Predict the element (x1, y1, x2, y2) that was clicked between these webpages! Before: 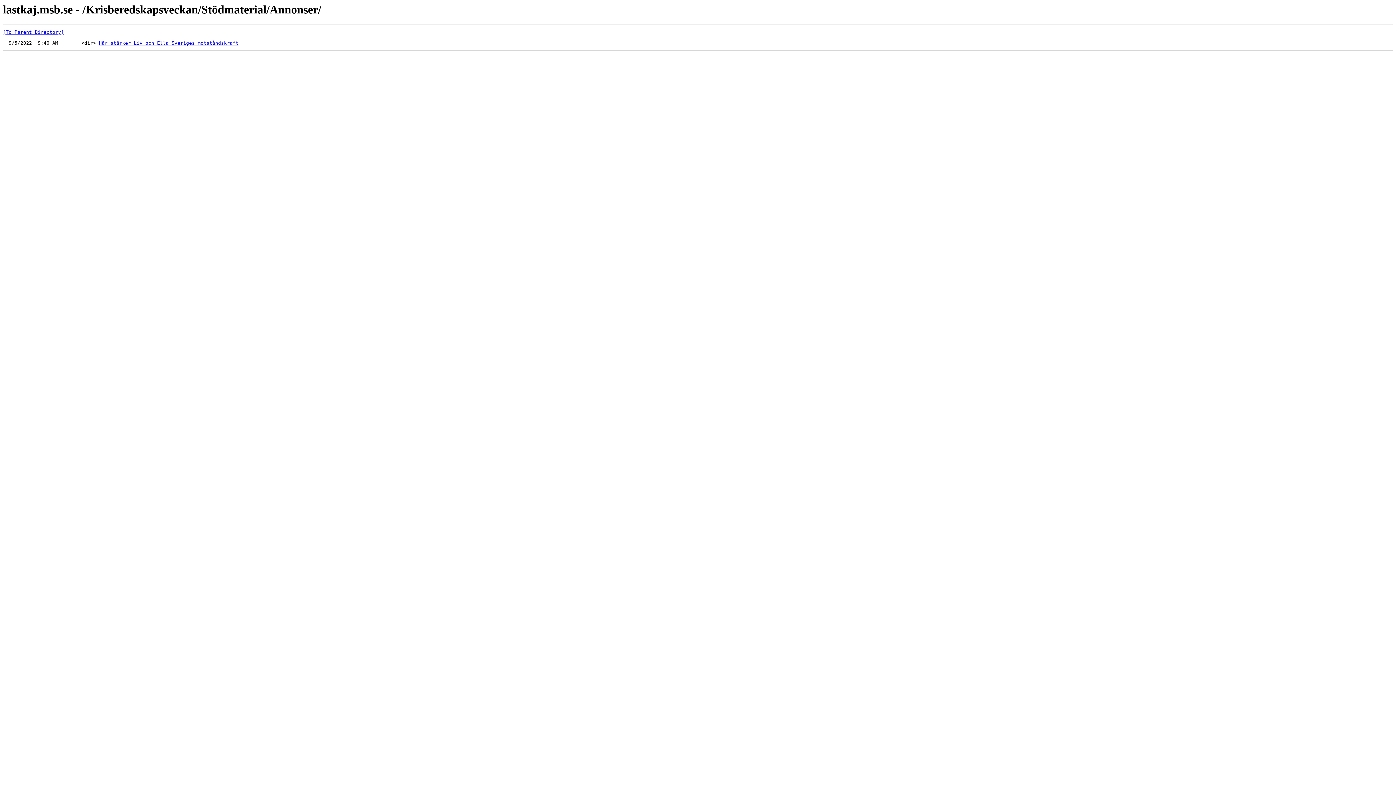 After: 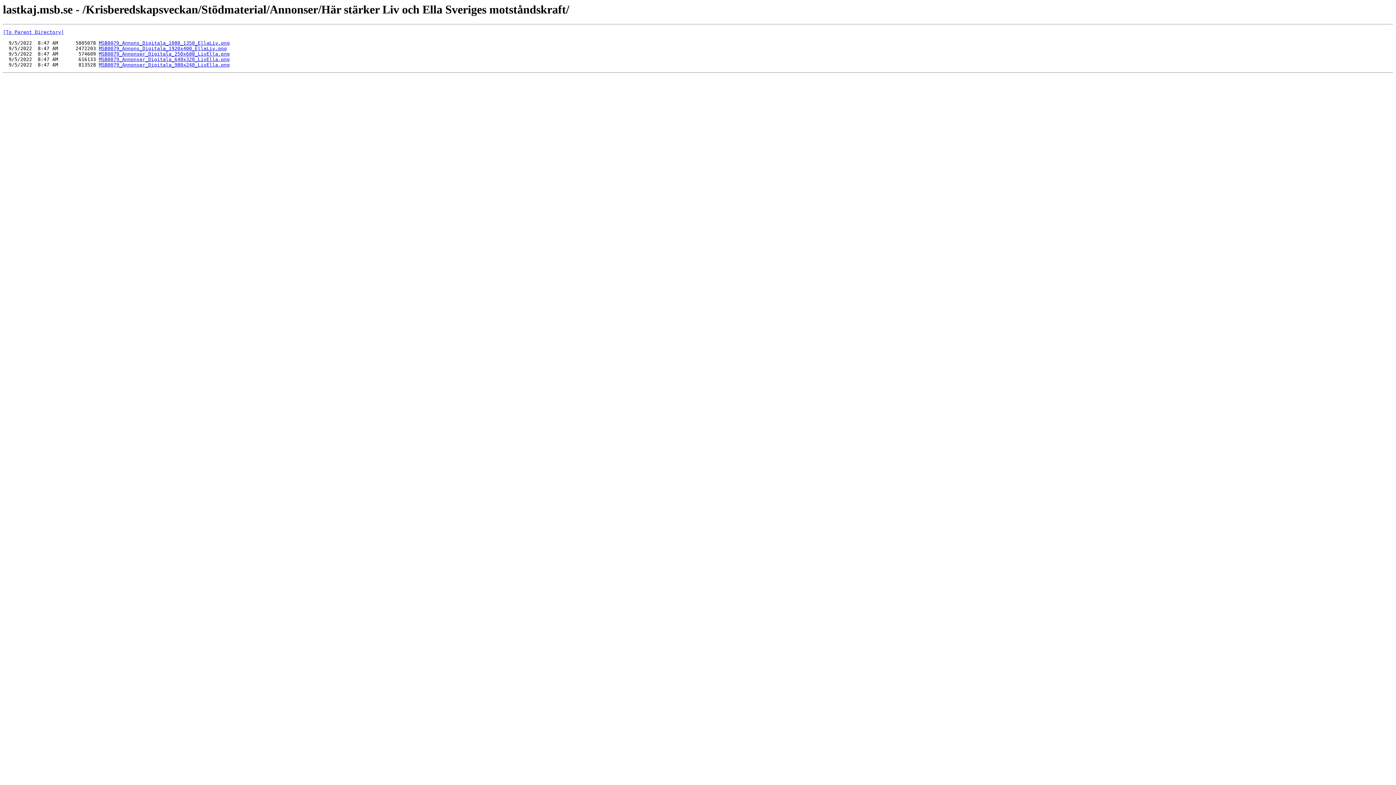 Action: bbox: (98, 40, 238, 45) label: Här stärker Liv och Ella Sveriges motståndskraft